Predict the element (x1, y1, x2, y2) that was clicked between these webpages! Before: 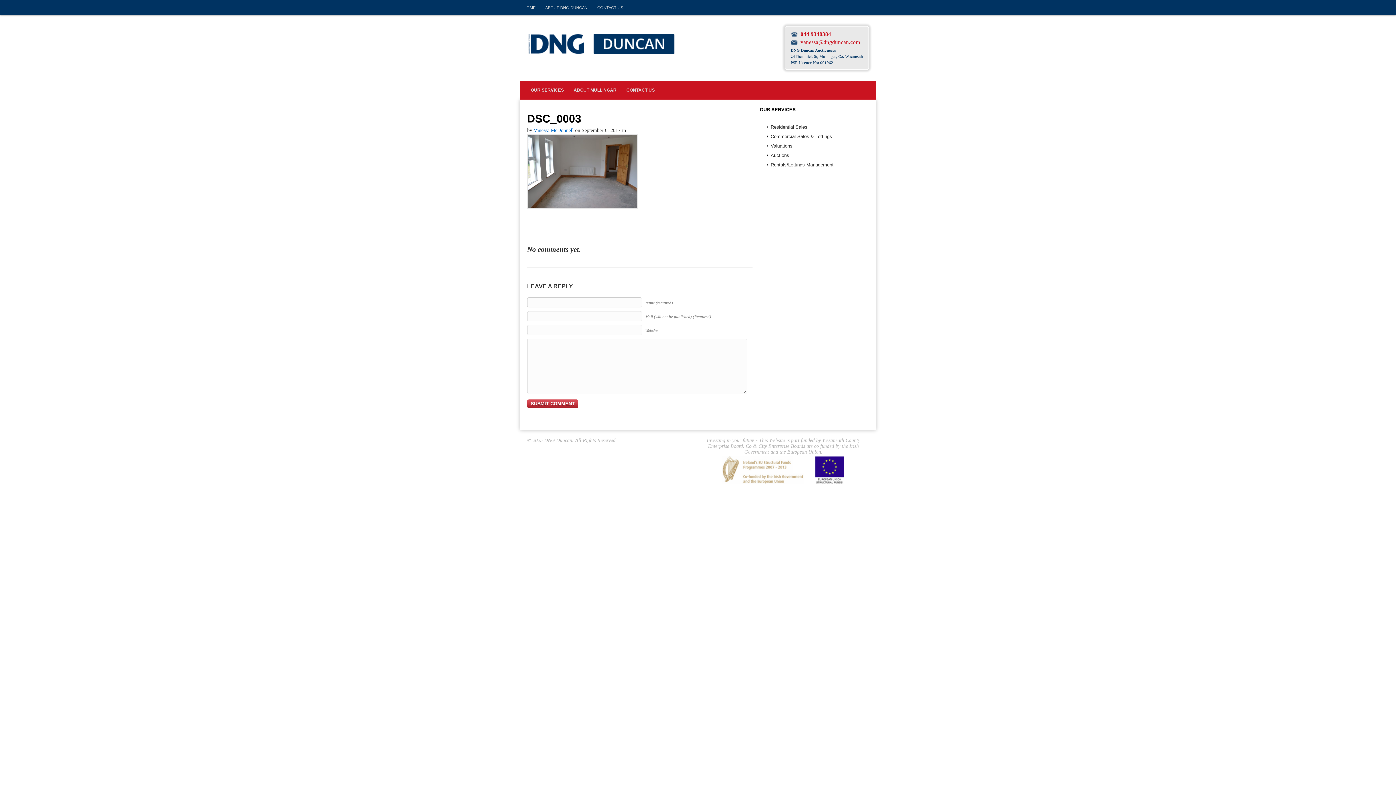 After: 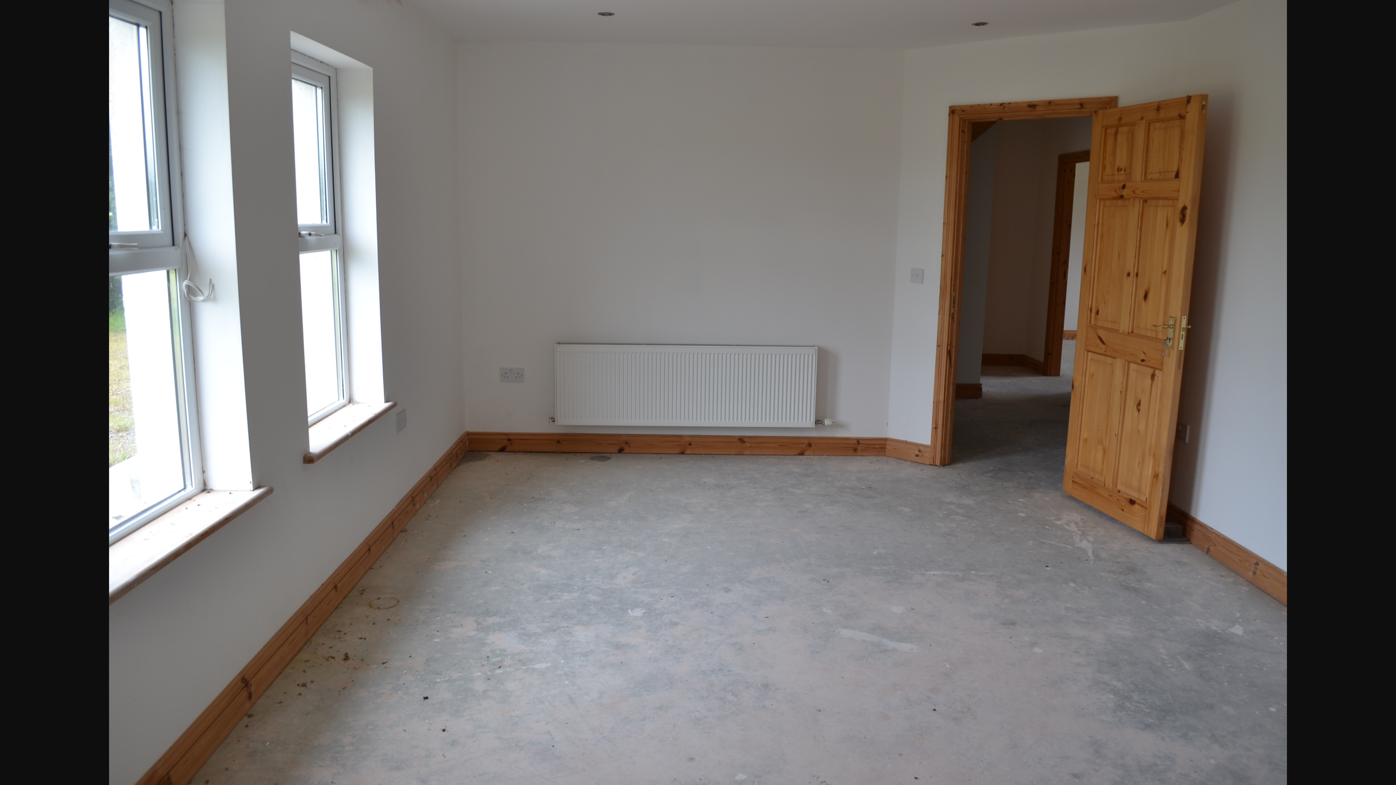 Action: bbox: (527, 204, 638, 210)